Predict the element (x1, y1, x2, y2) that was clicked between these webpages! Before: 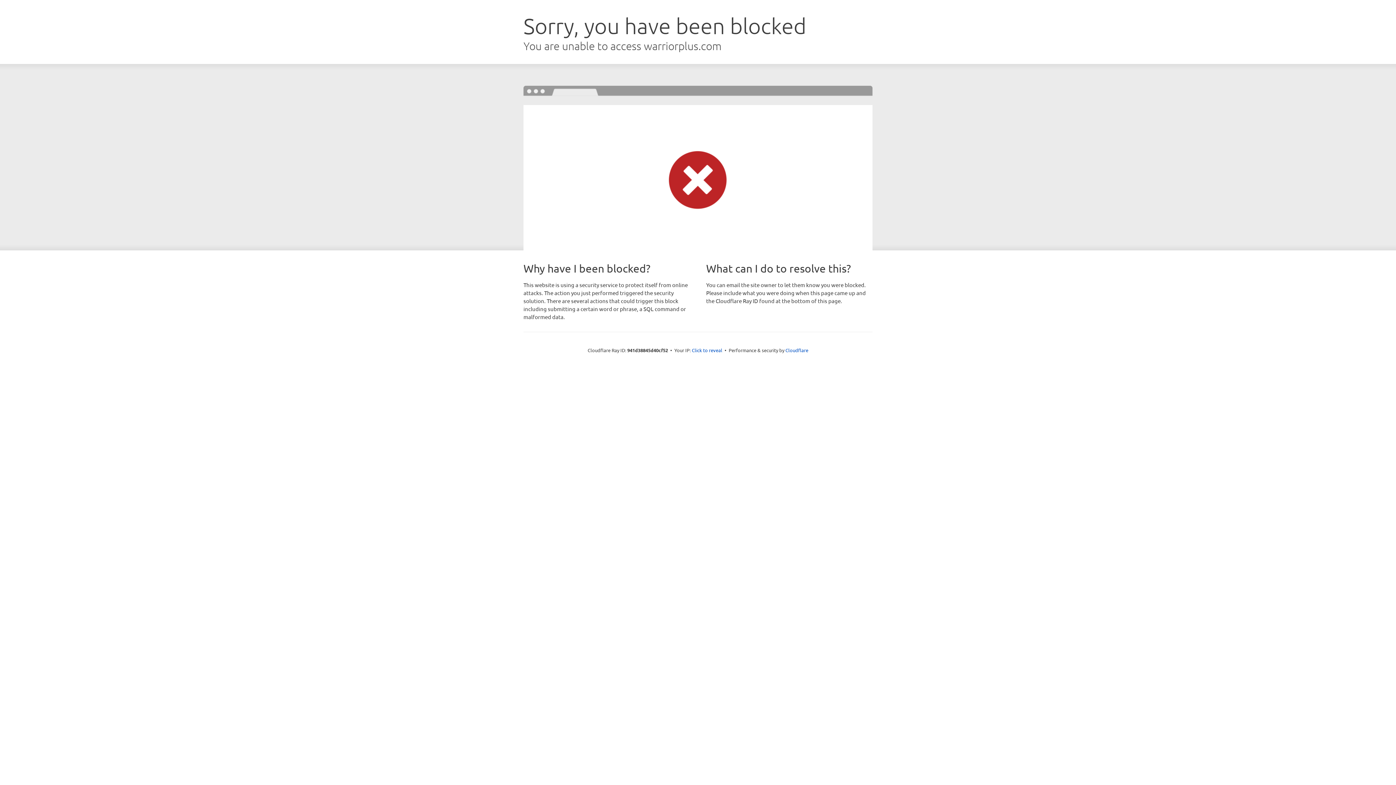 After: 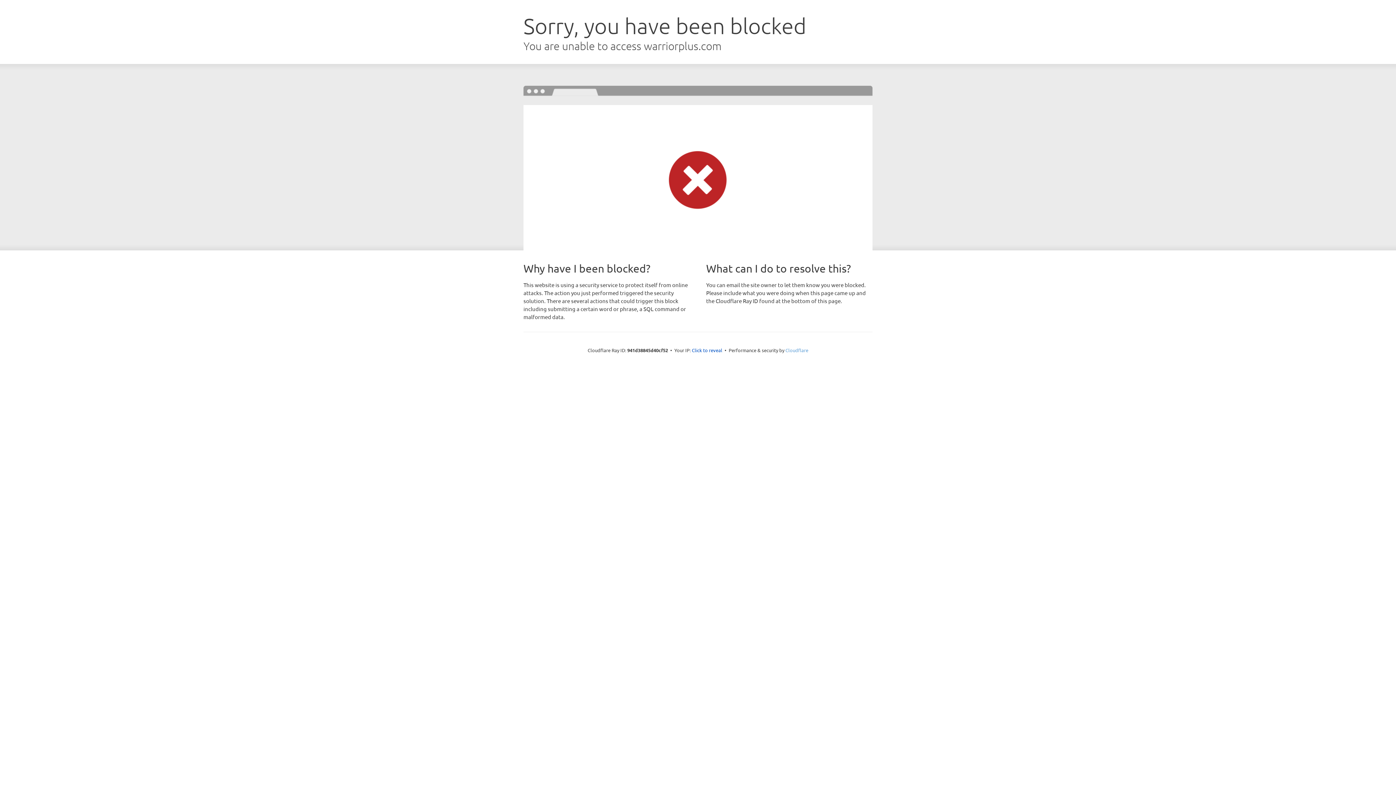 Action: label: Cloudflare bbox: (785, 347, 808, 353)